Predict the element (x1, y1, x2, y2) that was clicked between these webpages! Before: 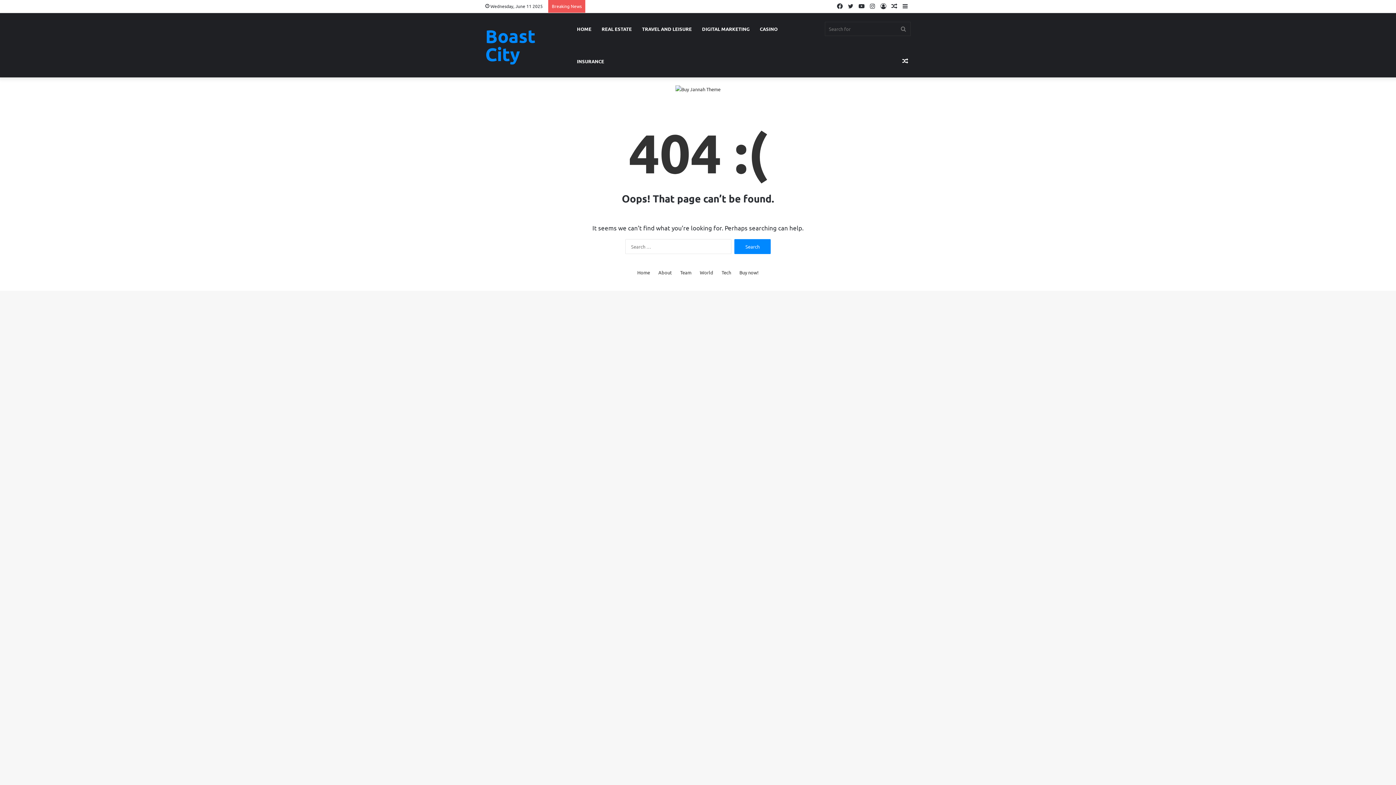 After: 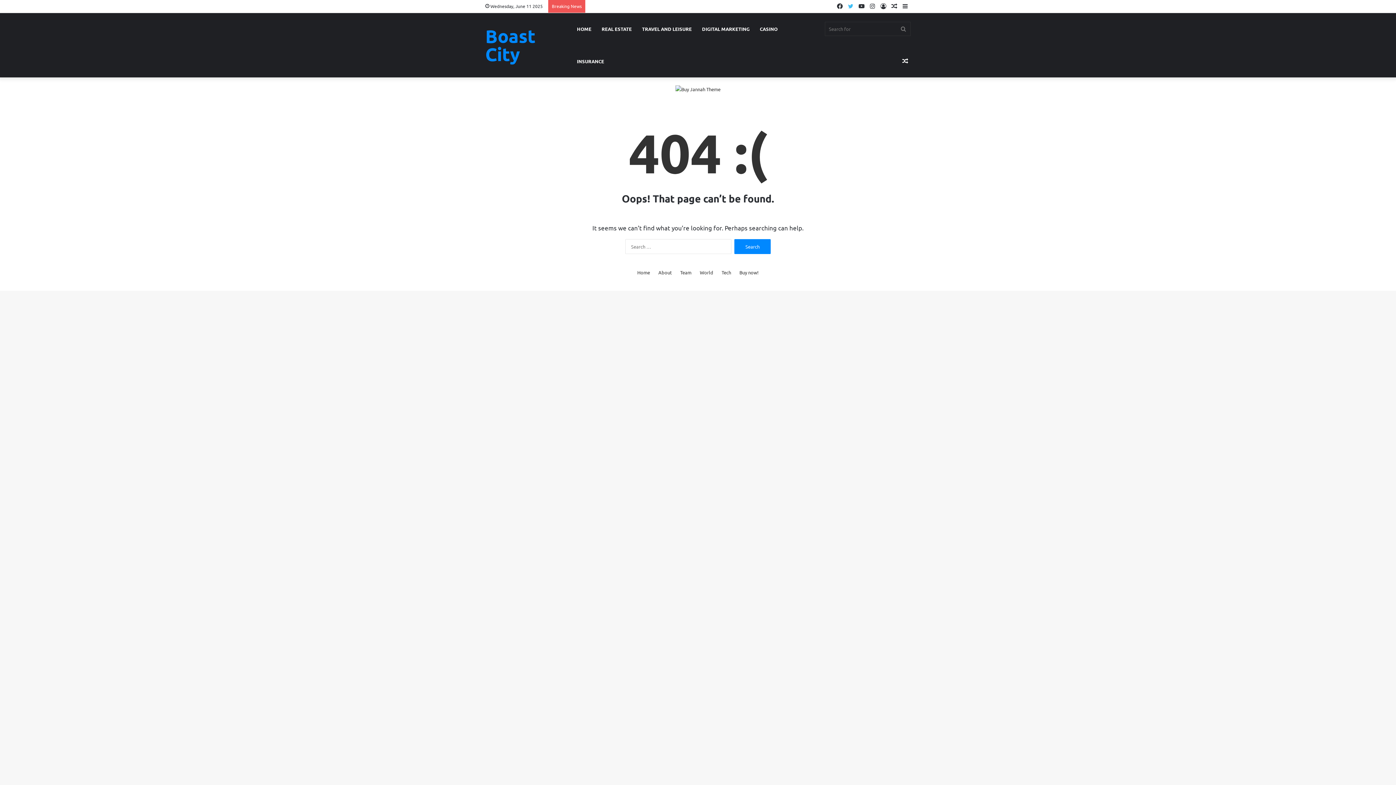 Action: label: Twitter bbox: (845, 0, 856, 12)